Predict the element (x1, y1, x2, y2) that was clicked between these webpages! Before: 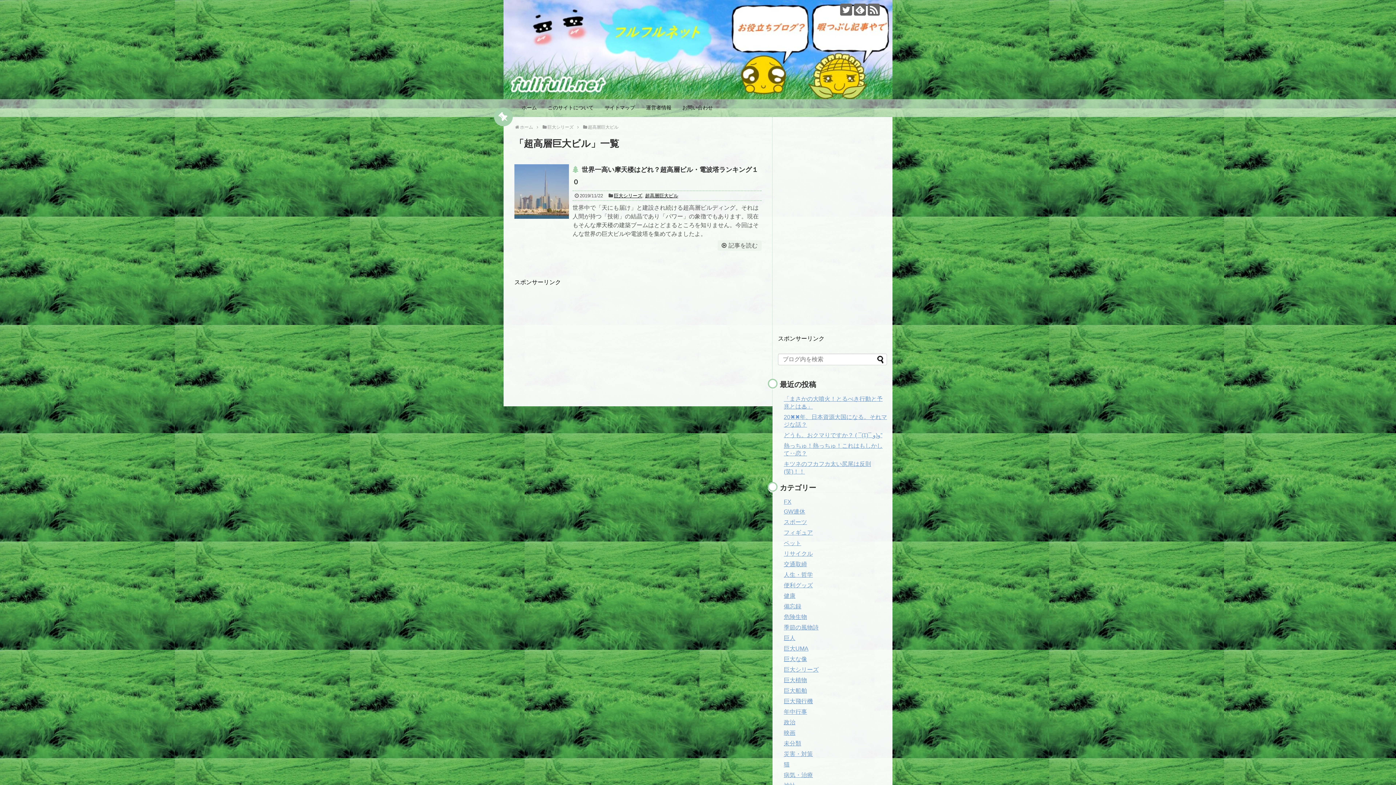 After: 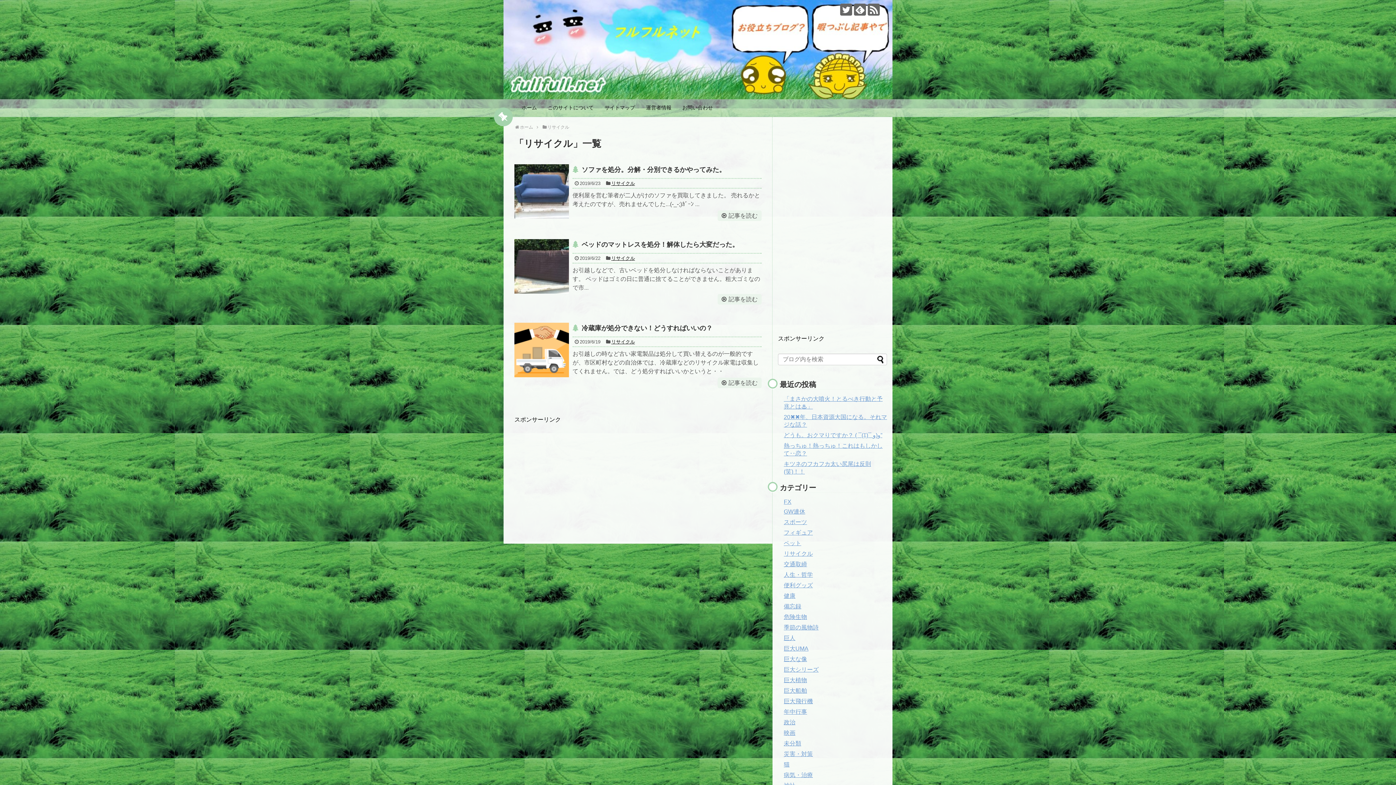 Action: bbox: (784, 550, 813, 557) label: リサイクル